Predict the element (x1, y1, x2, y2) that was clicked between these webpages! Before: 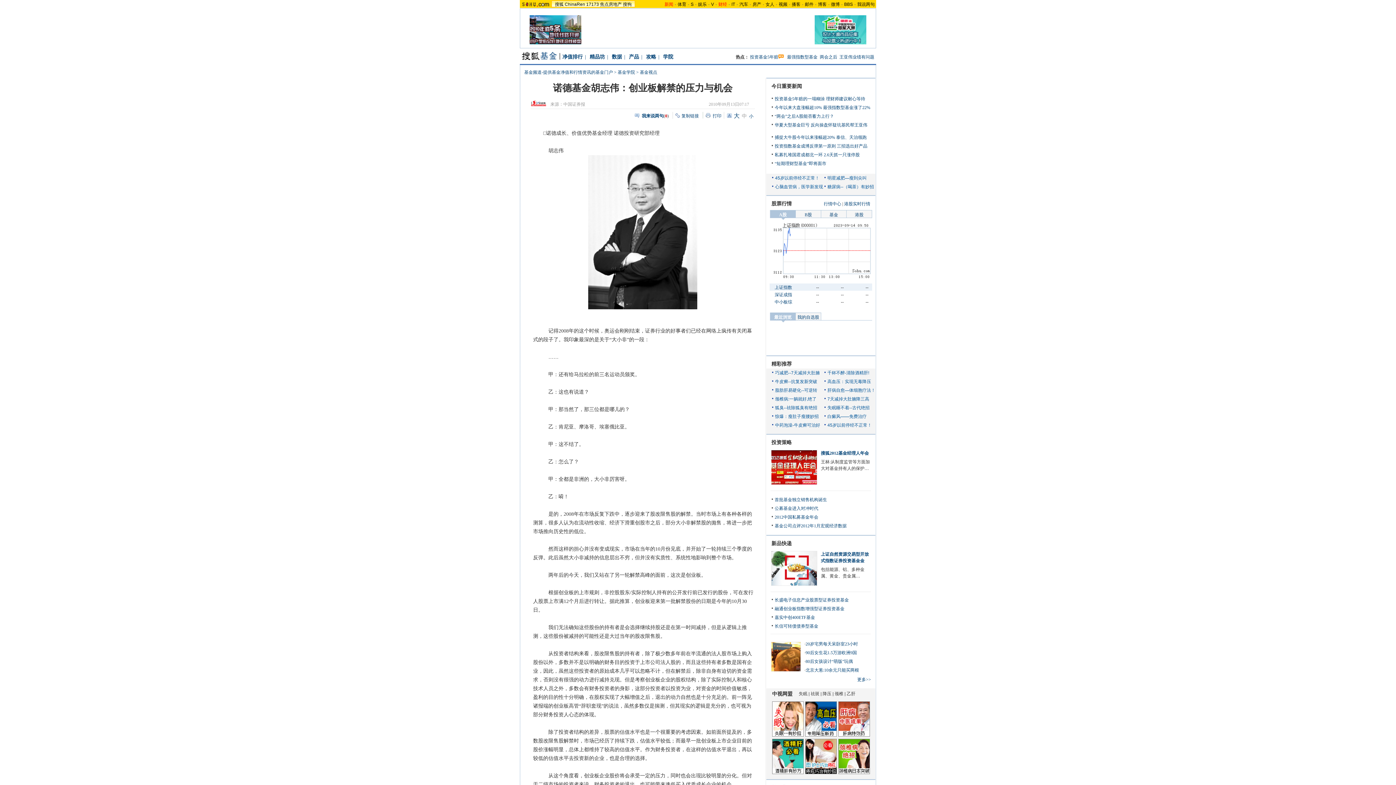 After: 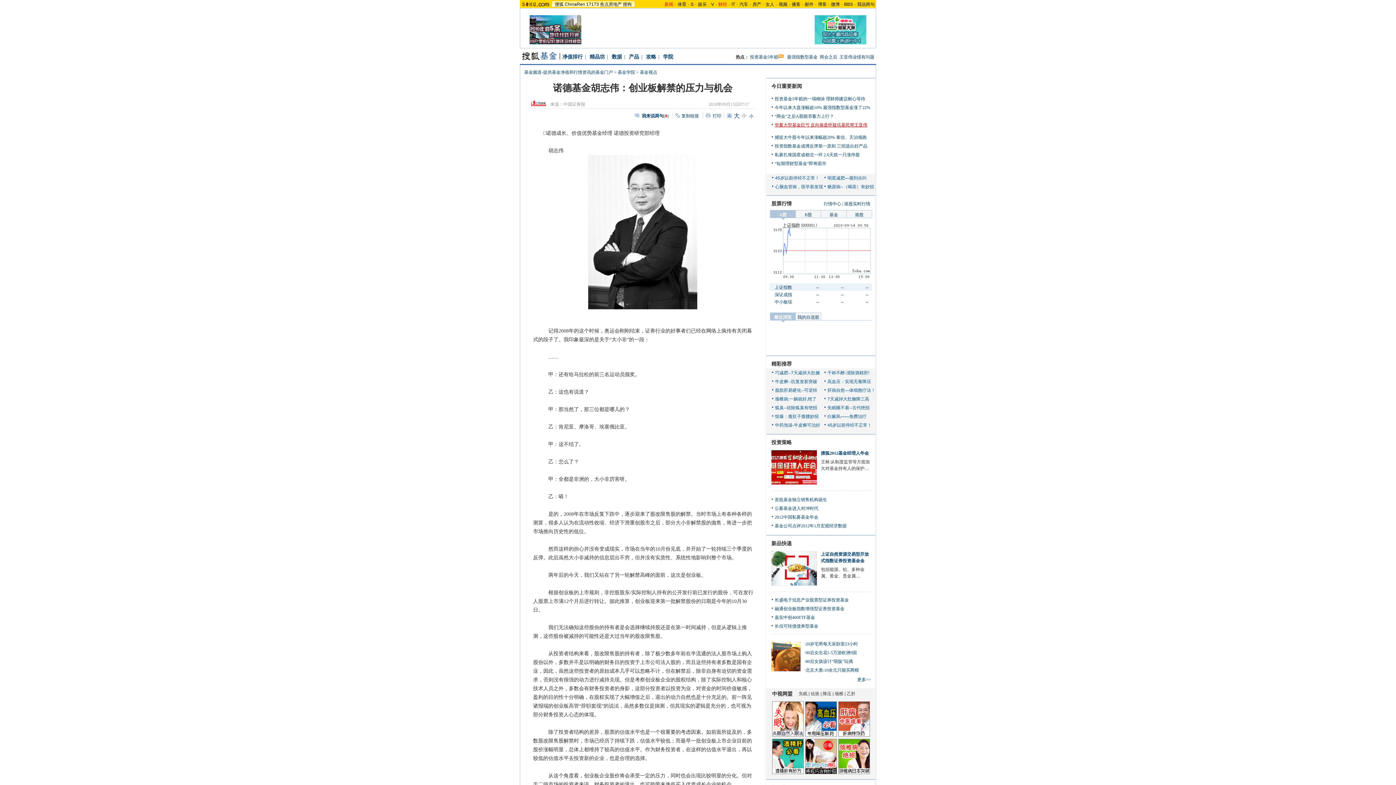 Action: label: 华夏大型基金巨亏 反向操盘怀疑坑基民帮王亚伟 bbox: (774, 122, 867, 127)